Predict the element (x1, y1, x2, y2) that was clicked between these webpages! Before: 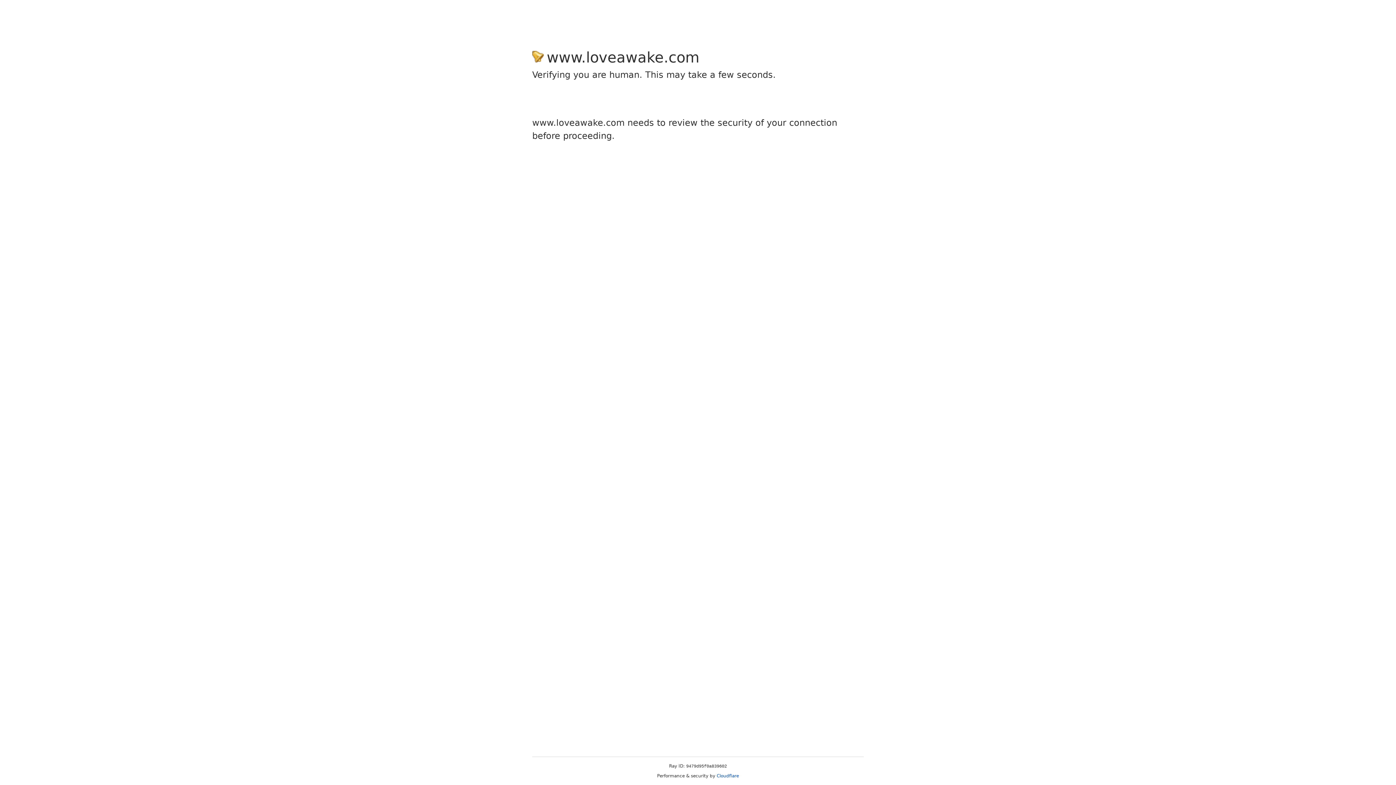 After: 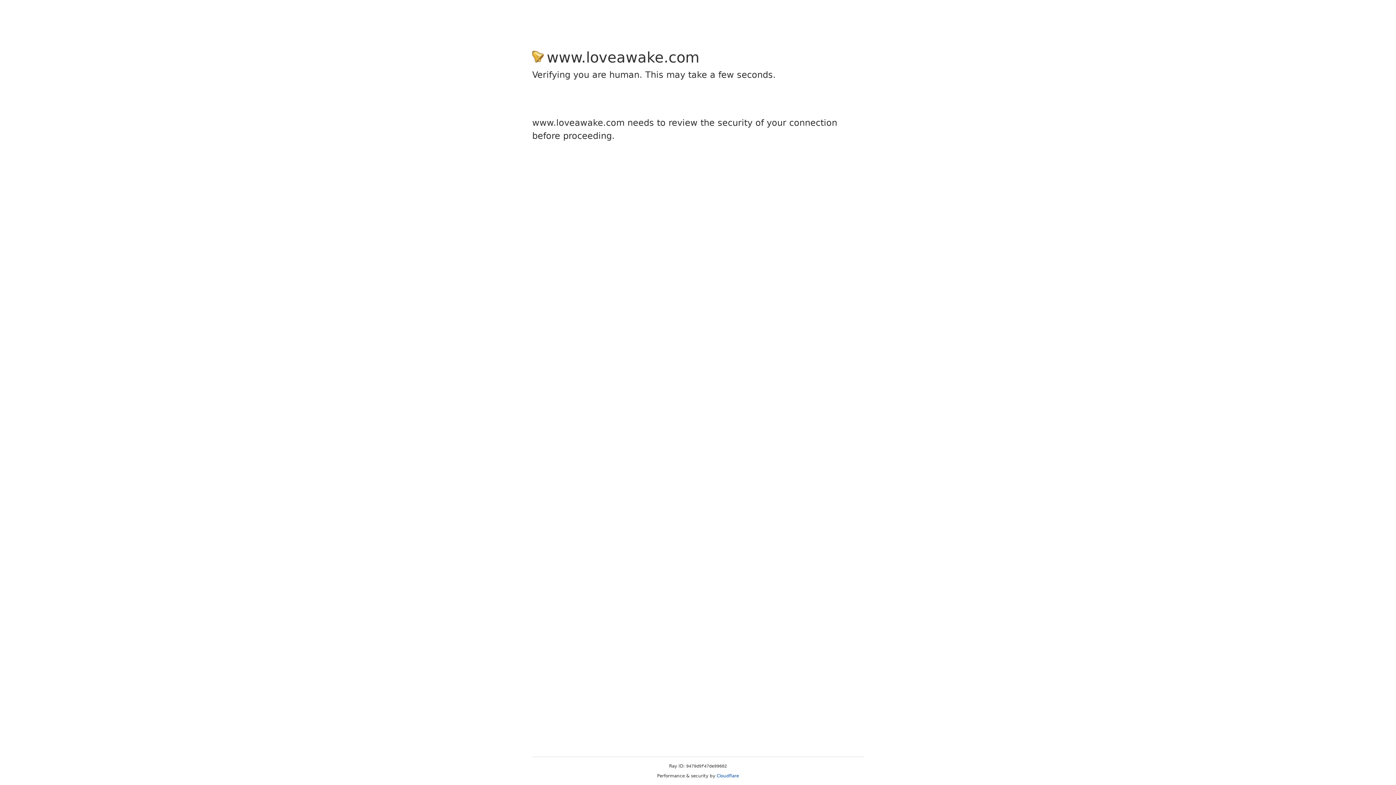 Action: label: Cloudflare bbox: (716, 773, 739, 778)